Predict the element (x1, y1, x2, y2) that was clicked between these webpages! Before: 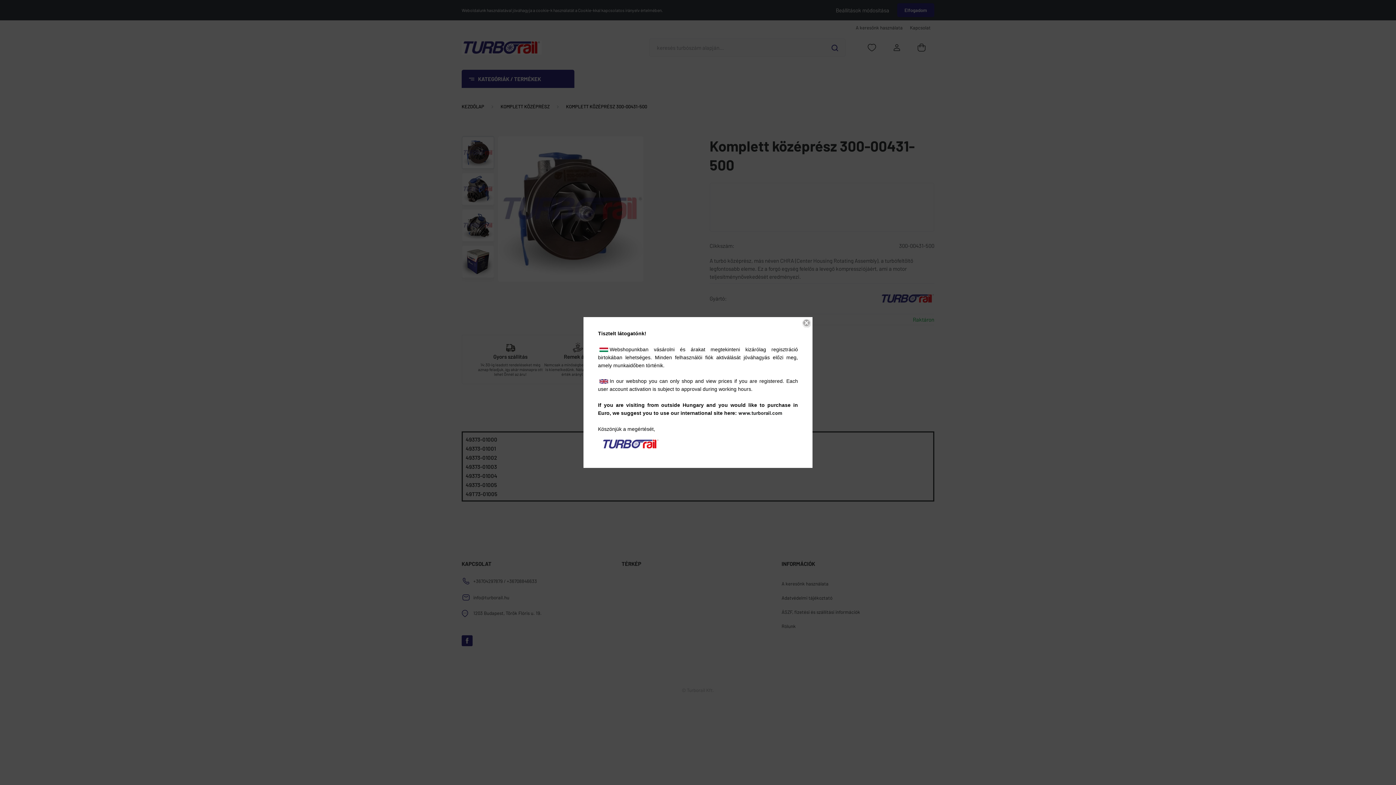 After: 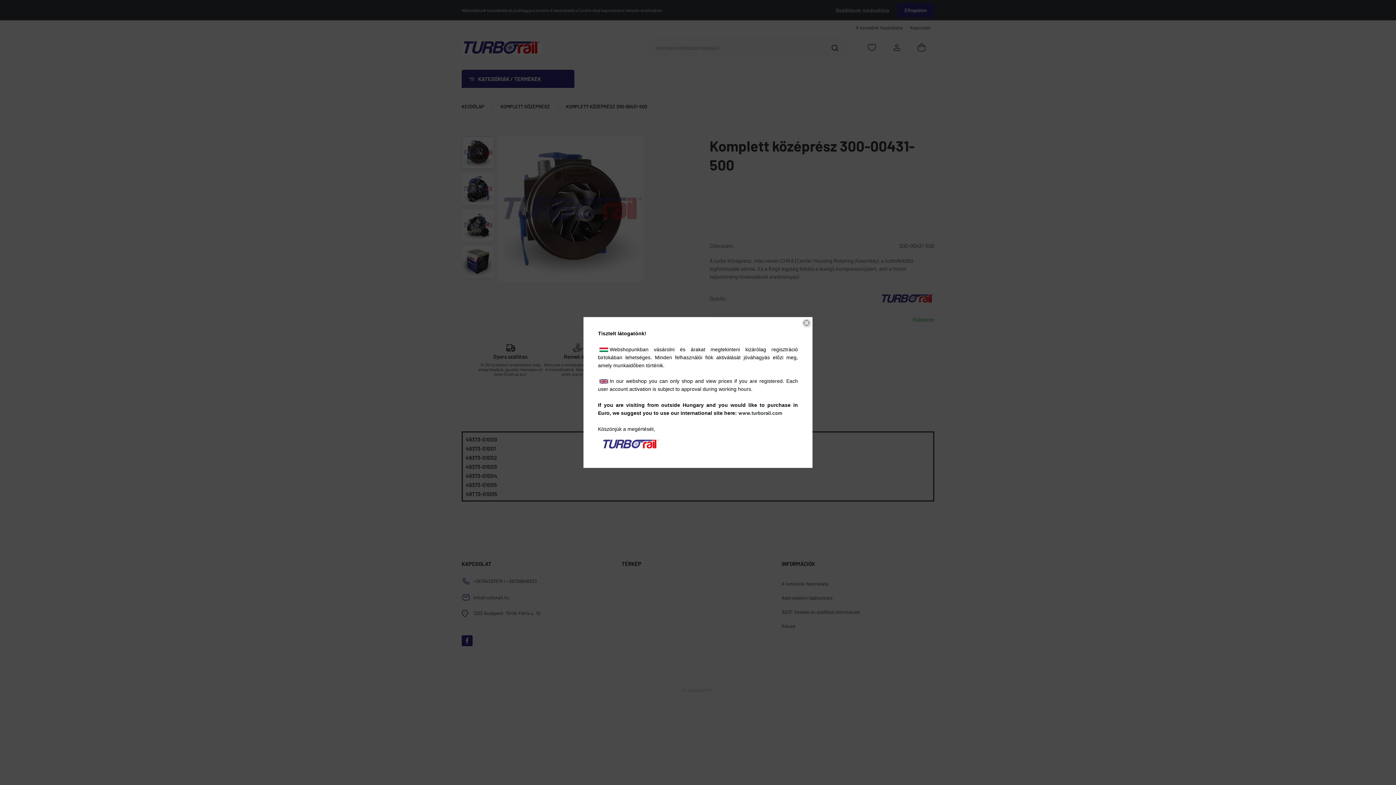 Action: label: www.turborail.com bbox: (738, 410, 782, 416)